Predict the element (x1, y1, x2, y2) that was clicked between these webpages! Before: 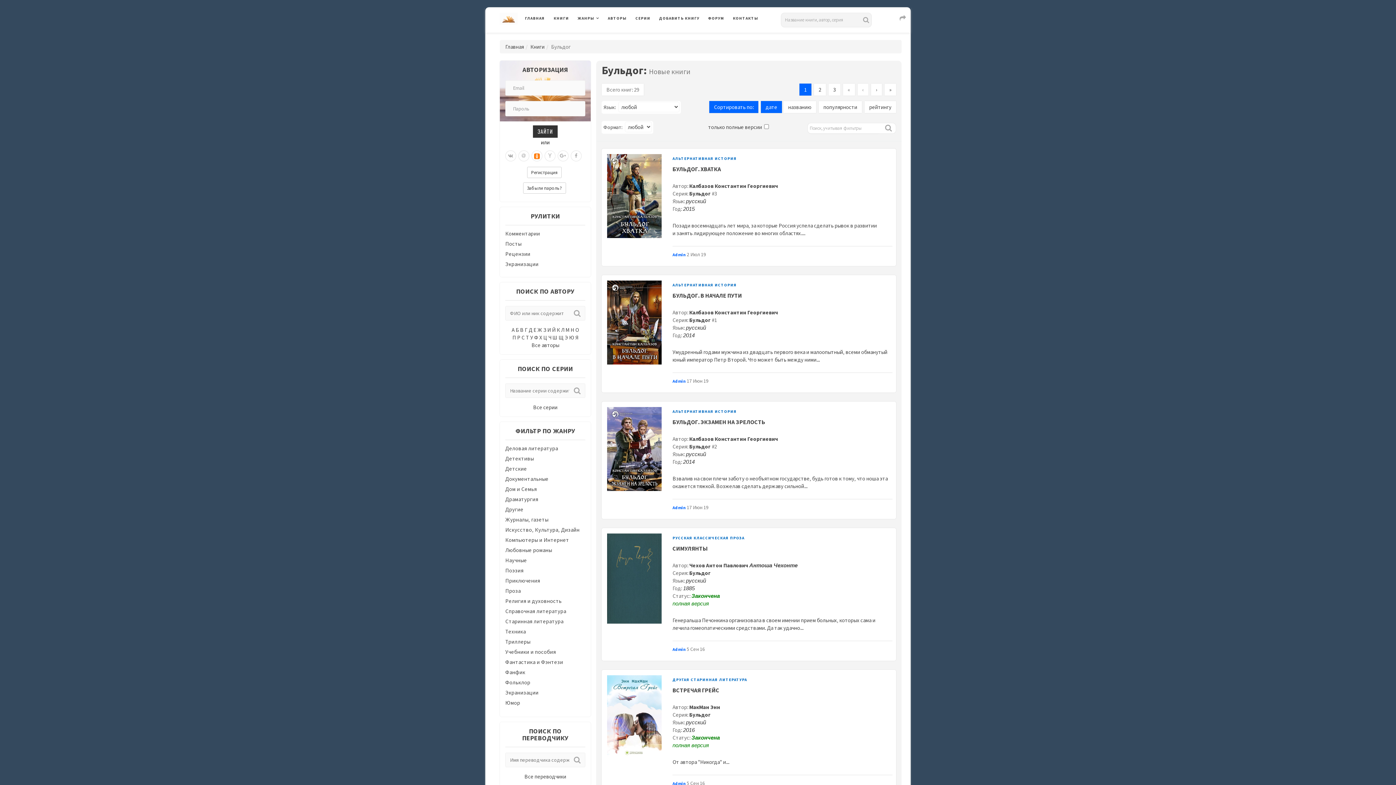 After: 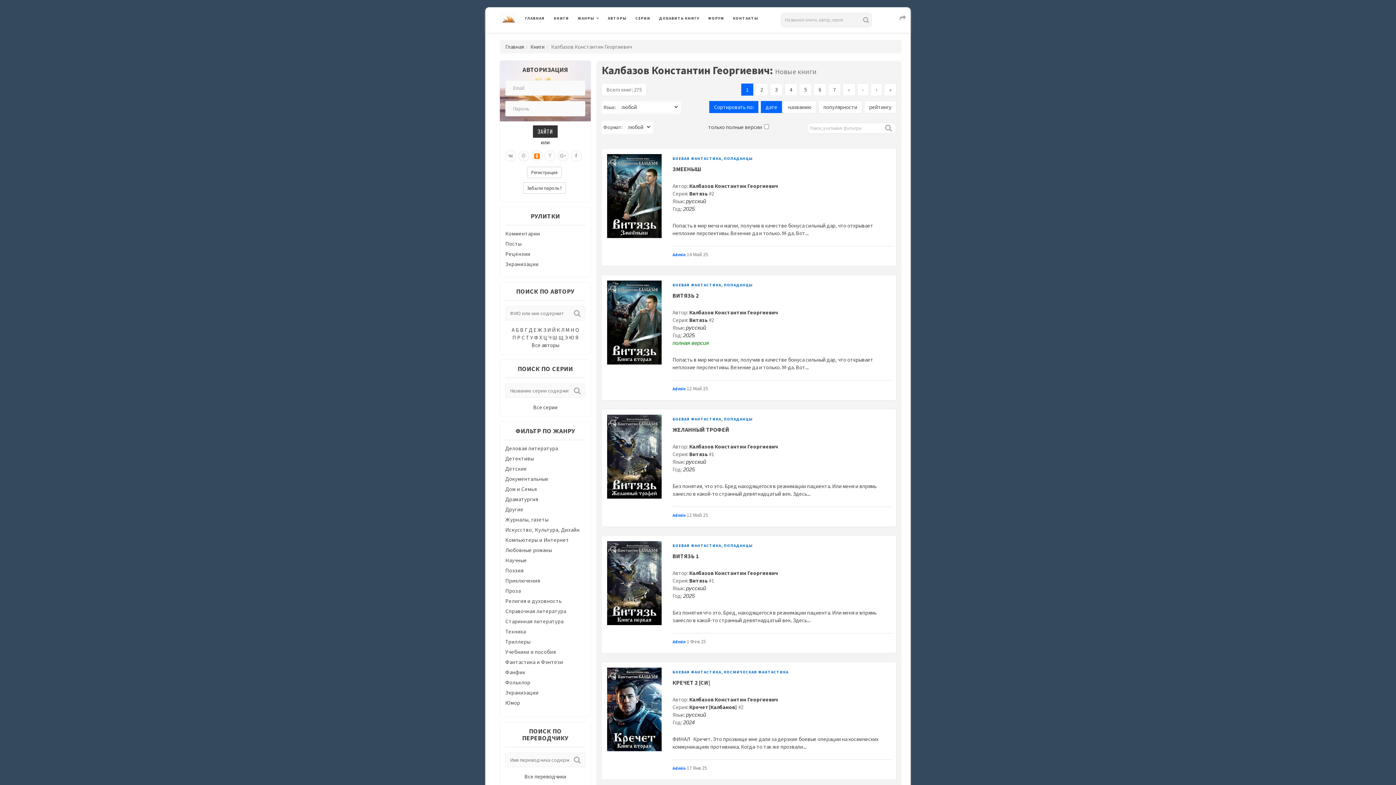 Action: label: Калбазов Константин Георгиевич bbox: (689, 309, 778, 316)